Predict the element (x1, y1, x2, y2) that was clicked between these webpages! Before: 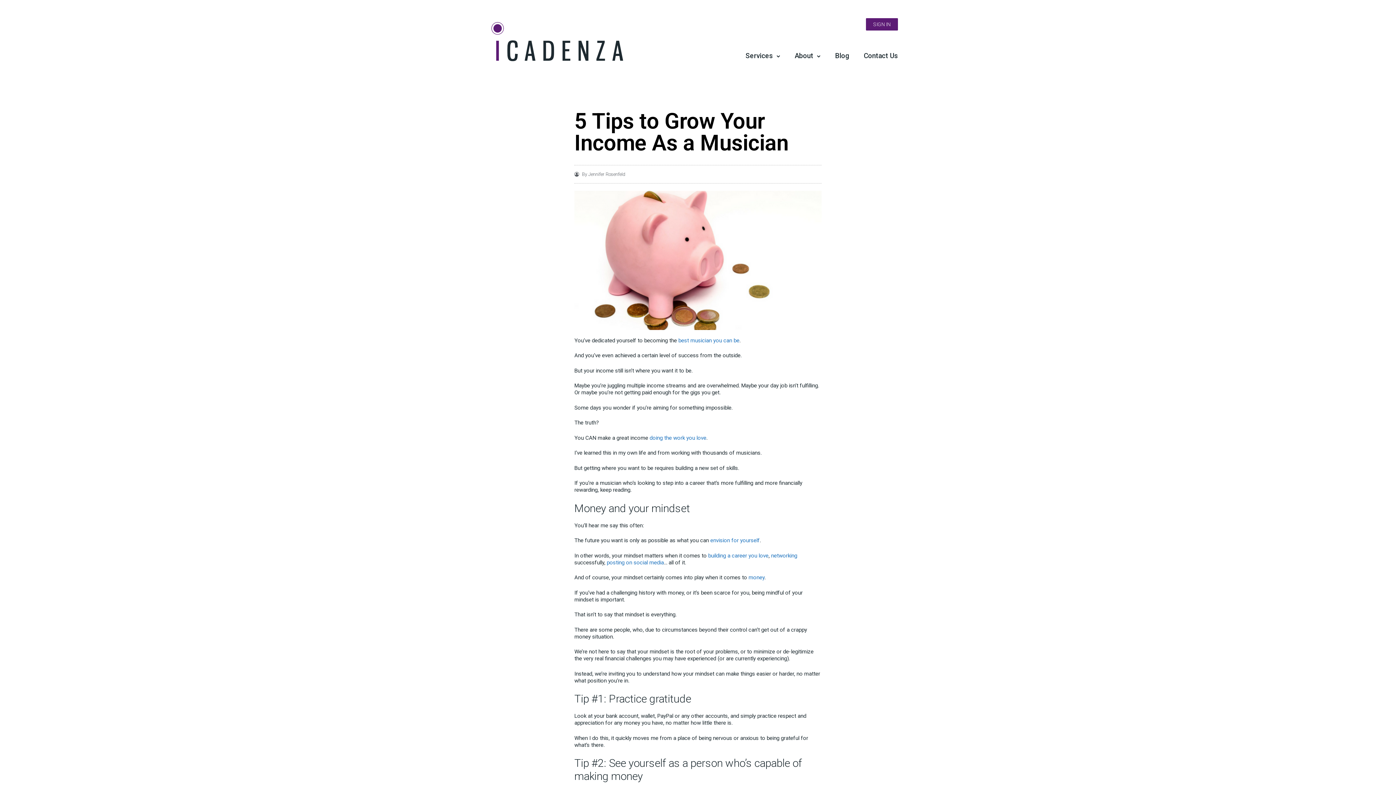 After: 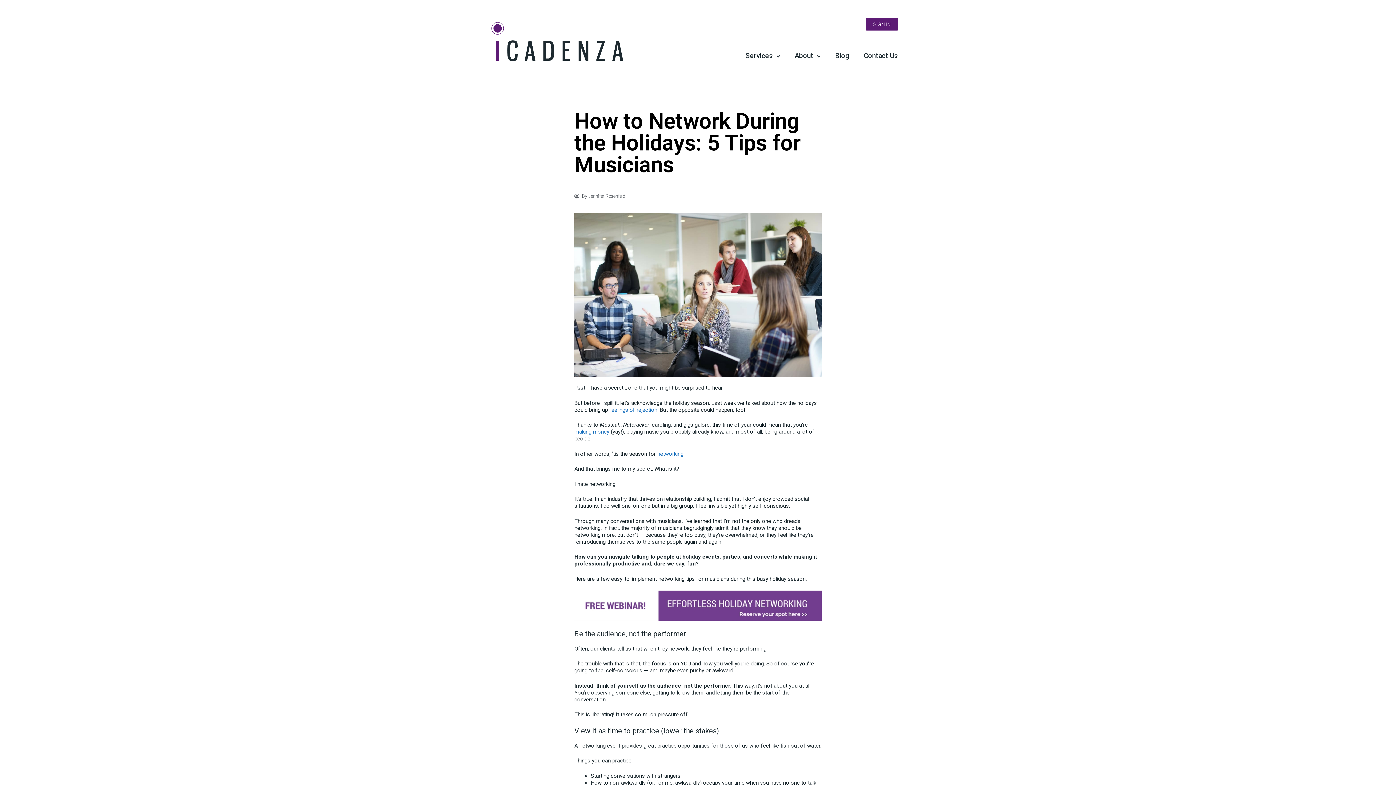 Action: label: networking bbox: (771, 552, 797, 559)